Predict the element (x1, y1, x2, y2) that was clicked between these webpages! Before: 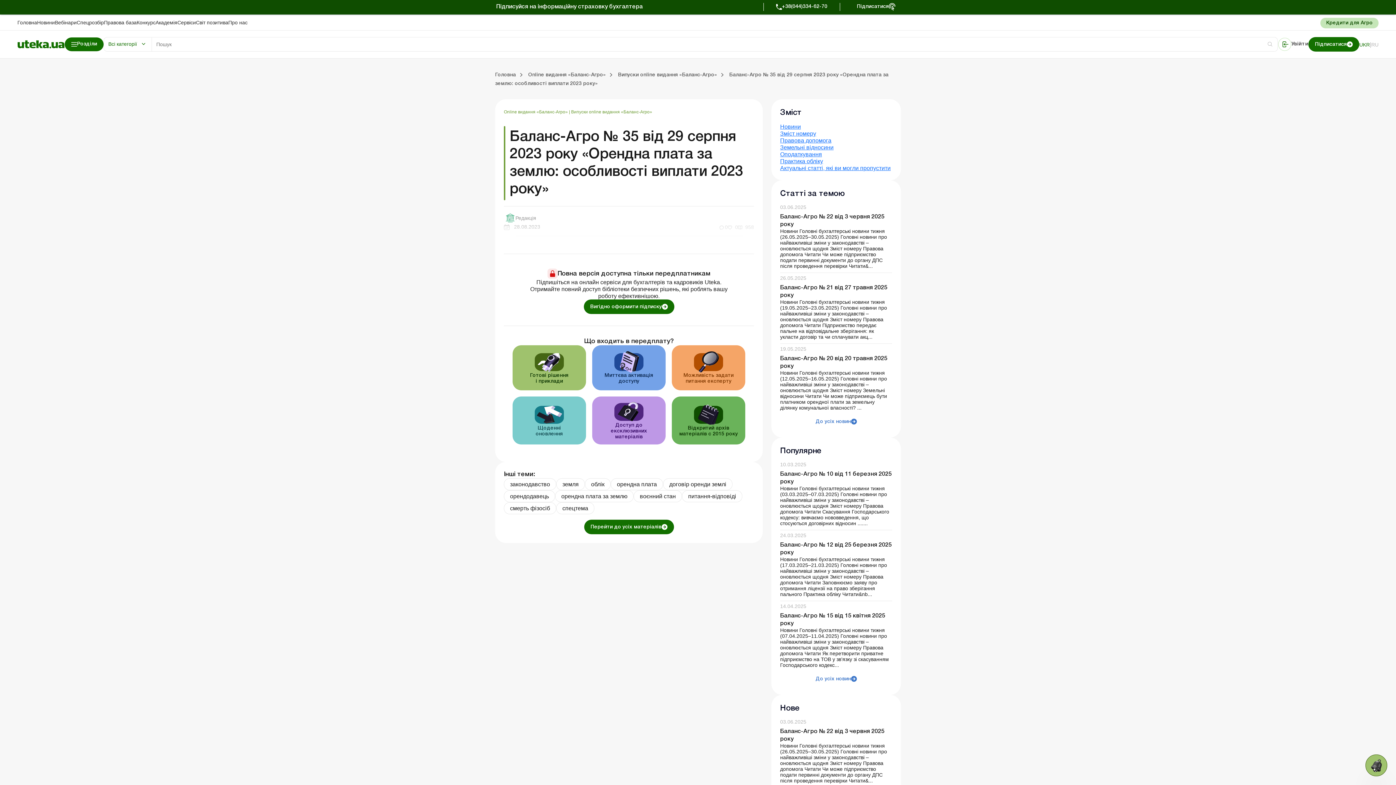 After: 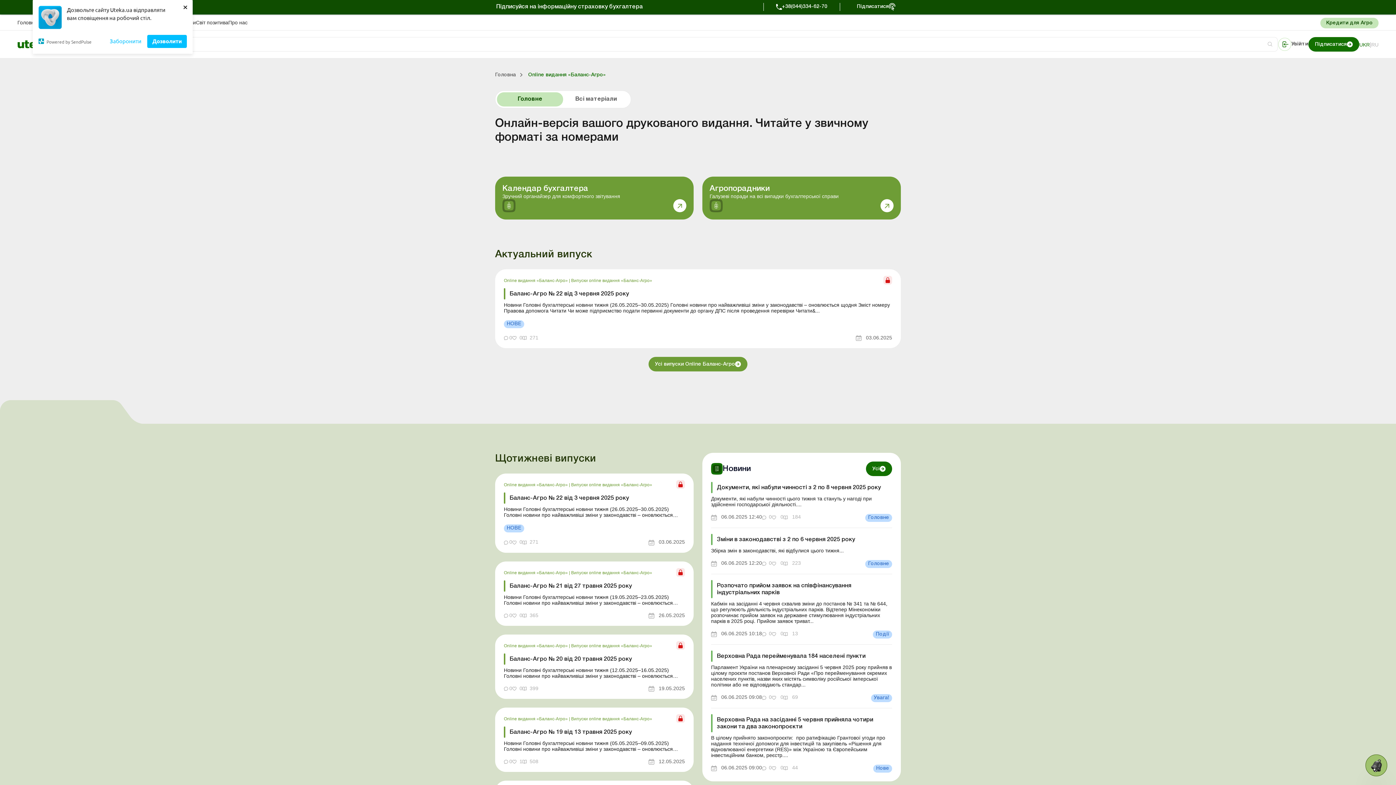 Action: bbox: (528, 71, 605, 77) label: Online видання «Баланс-Агро»